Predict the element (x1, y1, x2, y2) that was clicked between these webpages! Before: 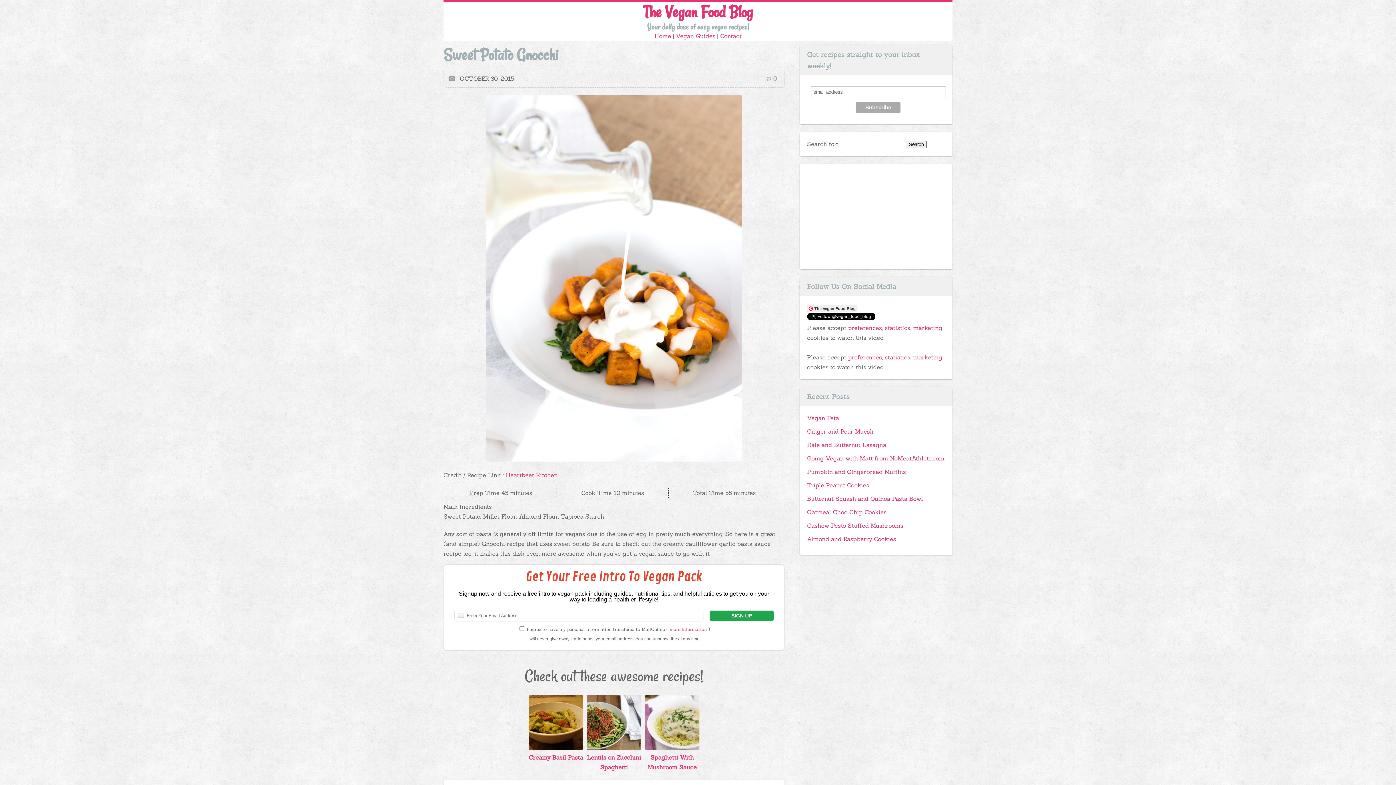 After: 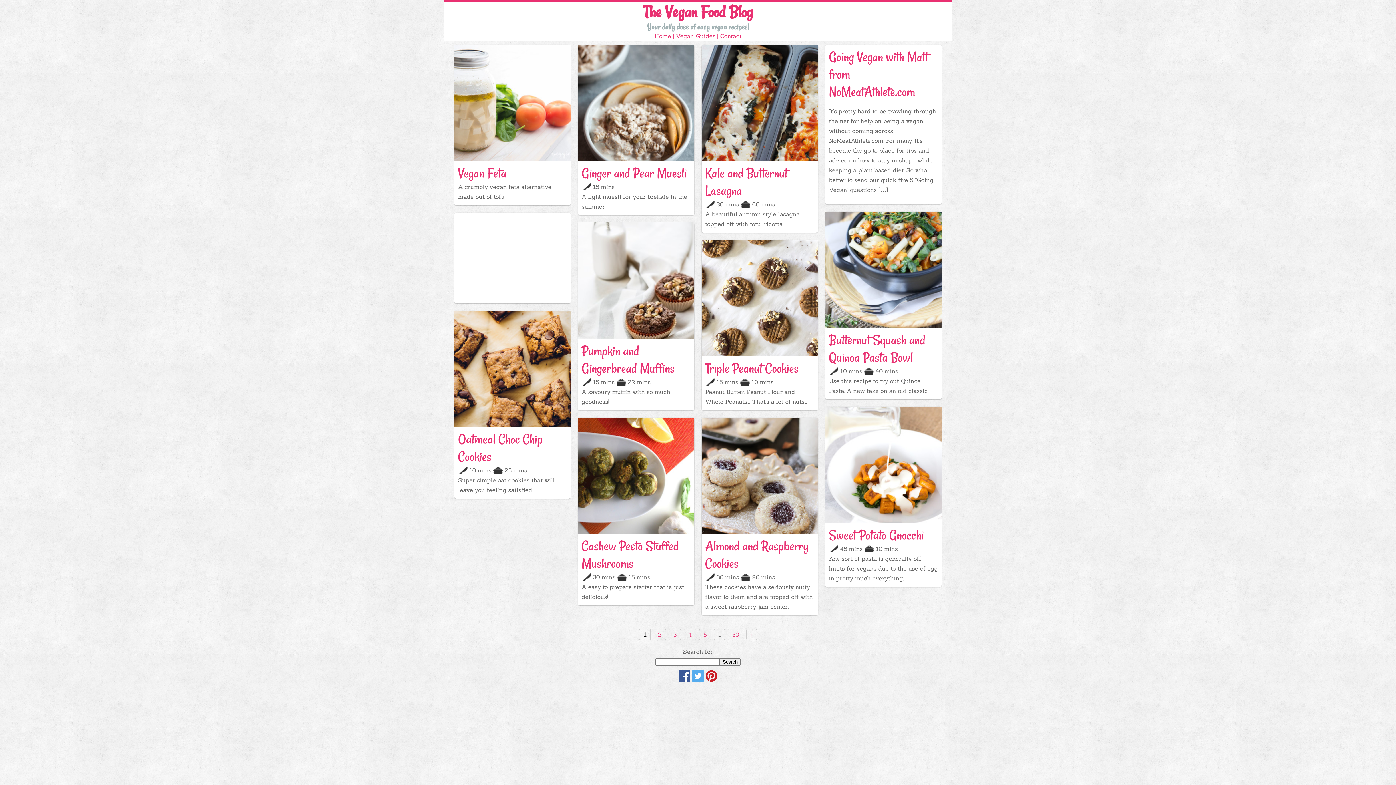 Action: bbox: (654, 32, 671, 39) label: Home